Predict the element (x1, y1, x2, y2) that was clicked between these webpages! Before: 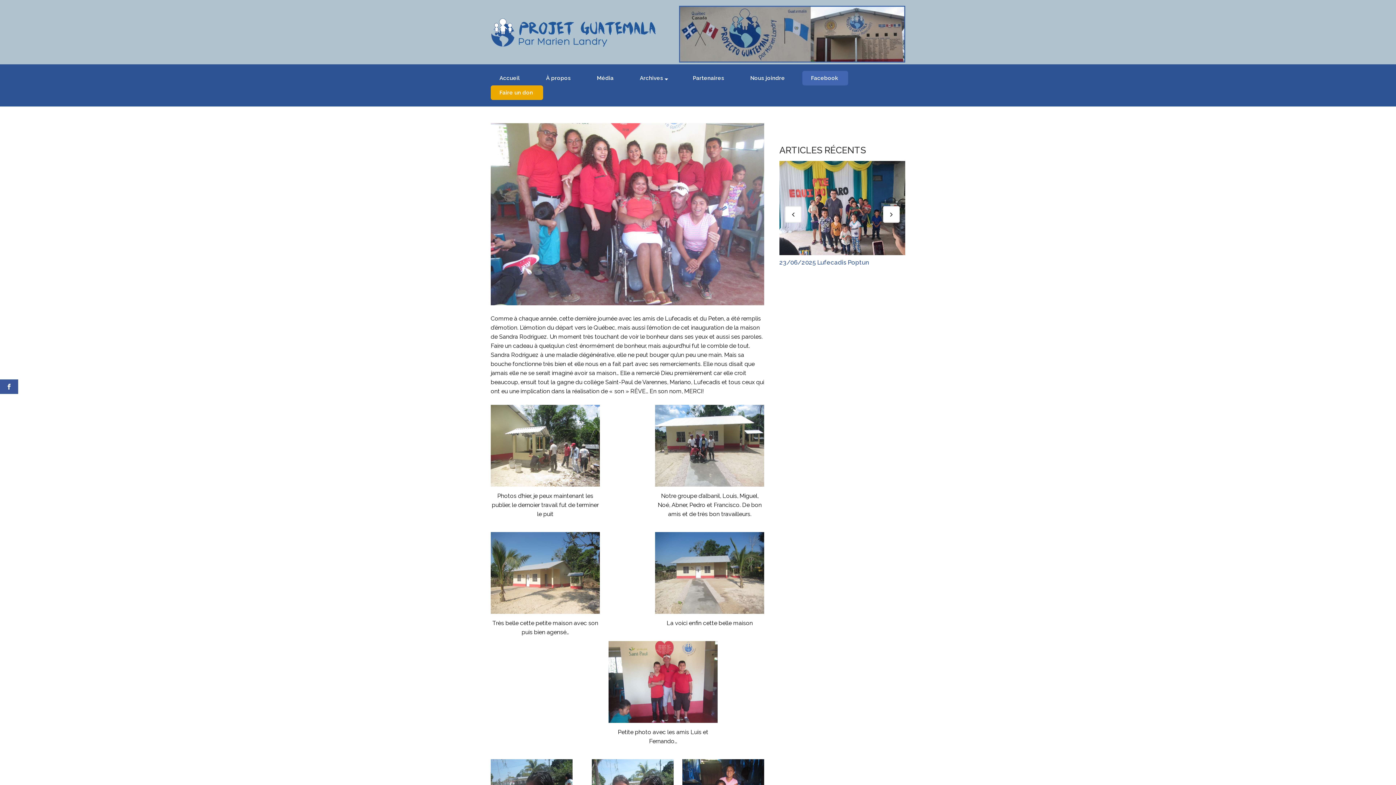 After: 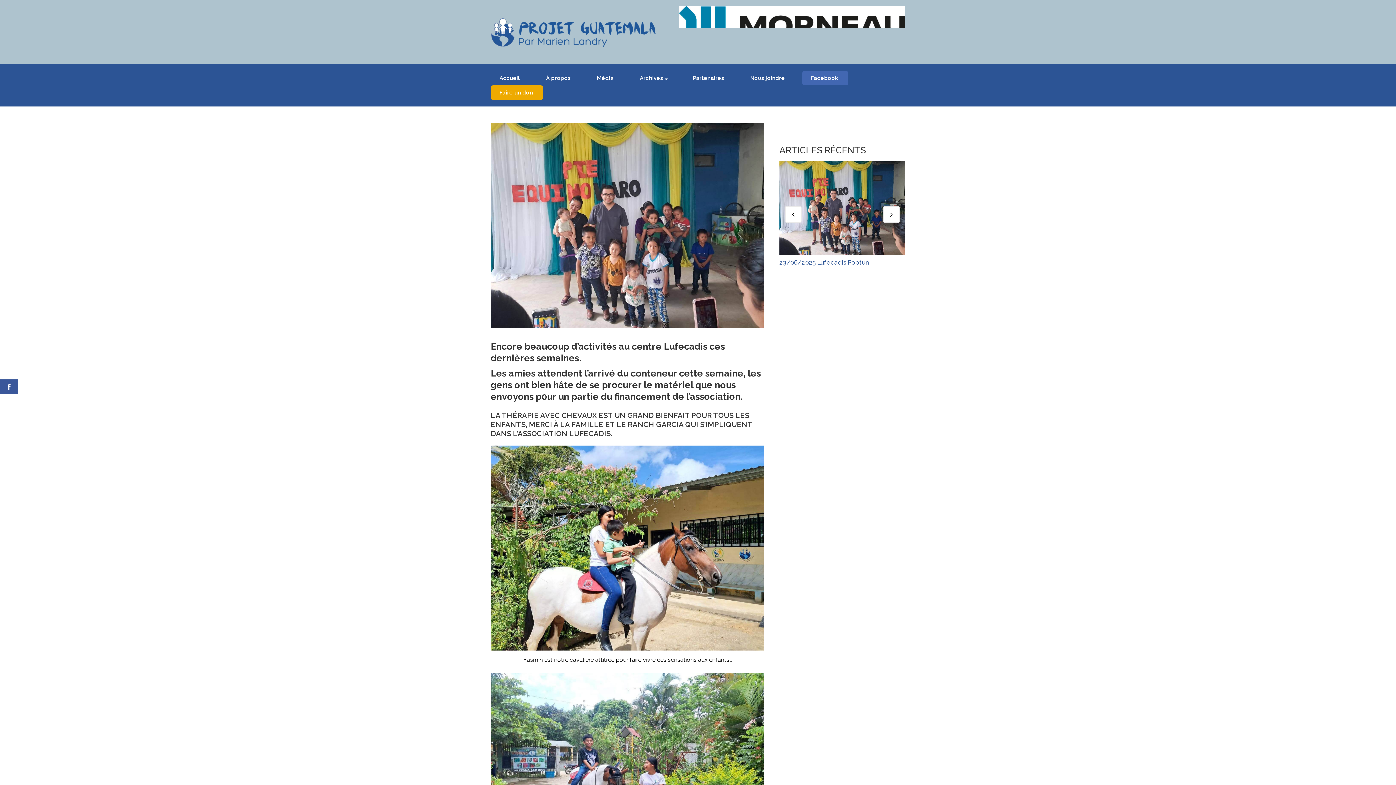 Action: label: 23/06/2025 Lufecadis Poptun bbox: (779, 258, 869, 266)